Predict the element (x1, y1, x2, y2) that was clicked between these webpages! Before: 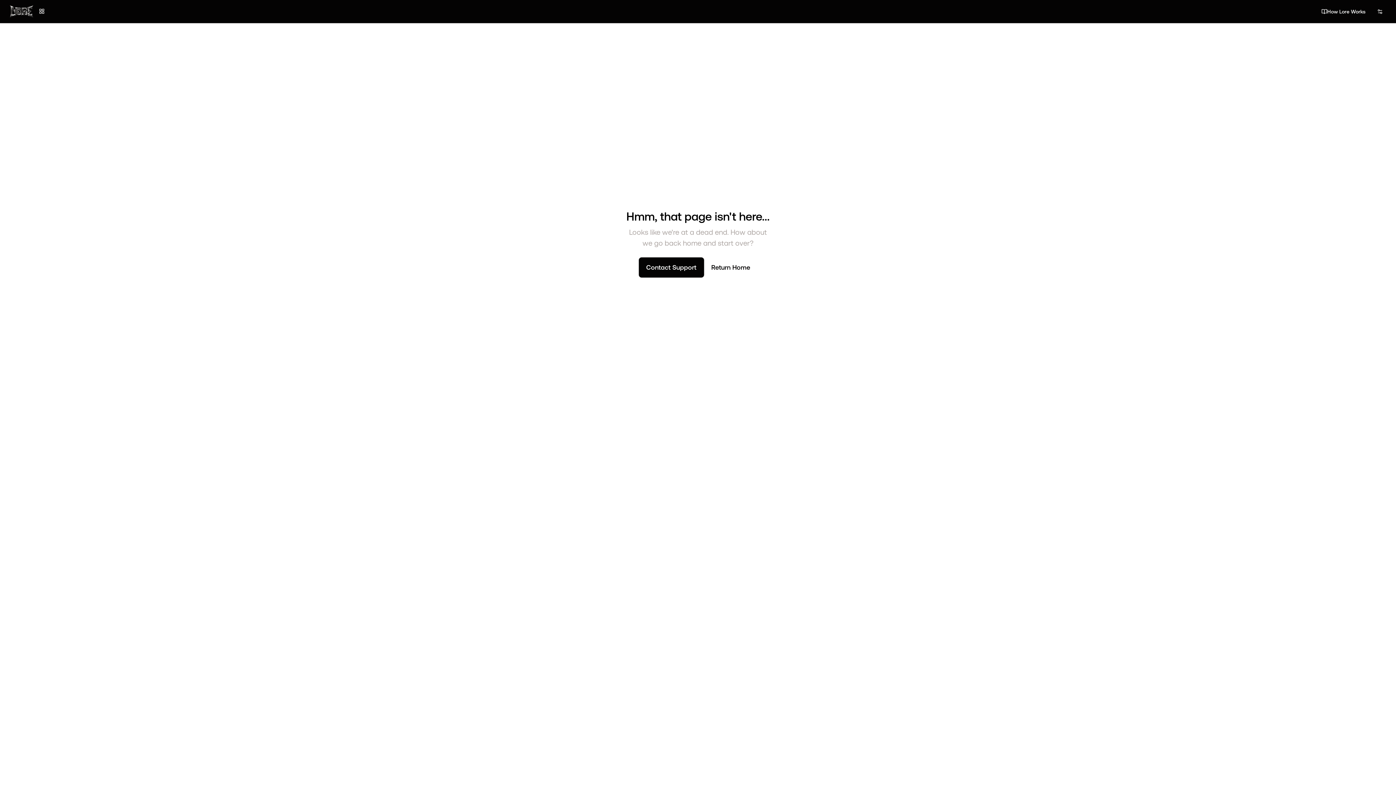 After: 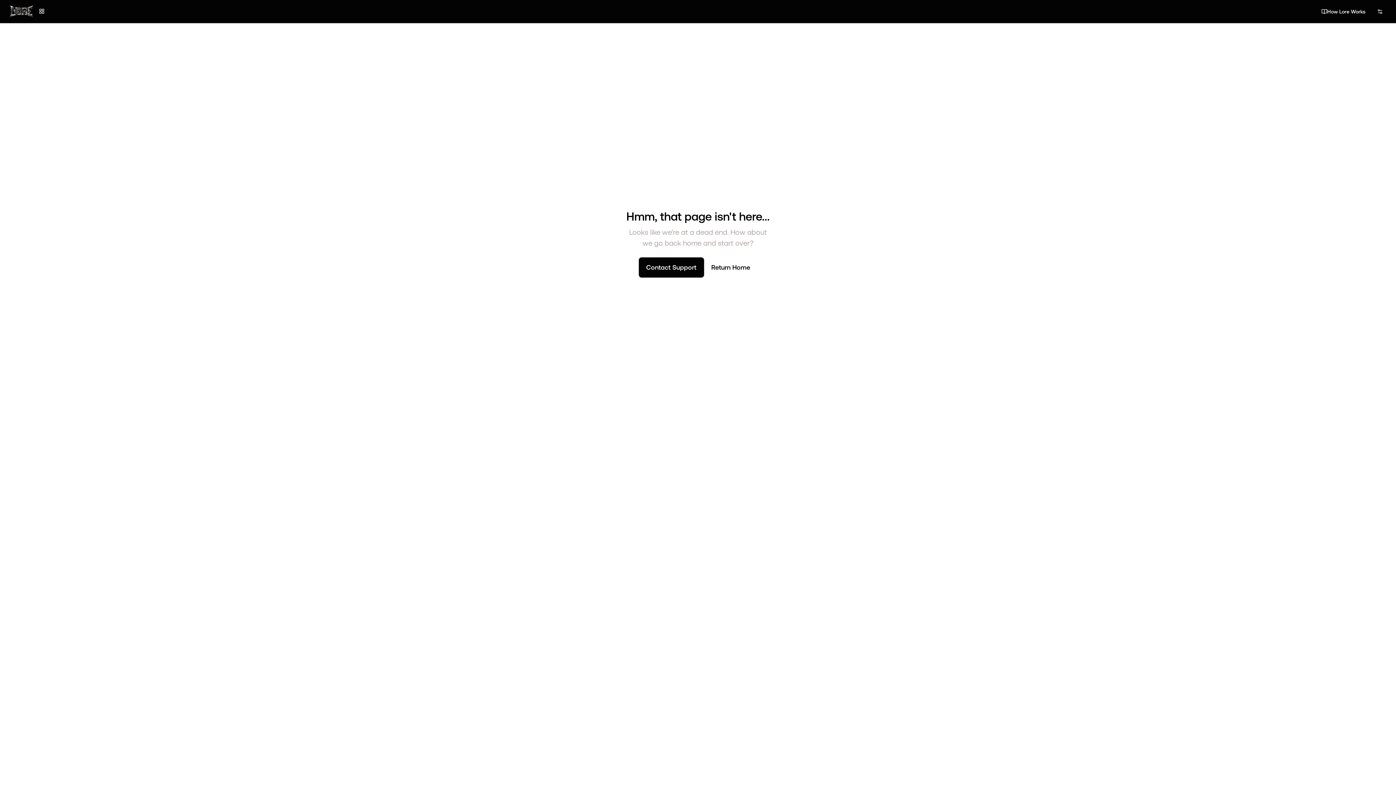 Action: bbox: (711, 262, 750, 272) label: Return Home